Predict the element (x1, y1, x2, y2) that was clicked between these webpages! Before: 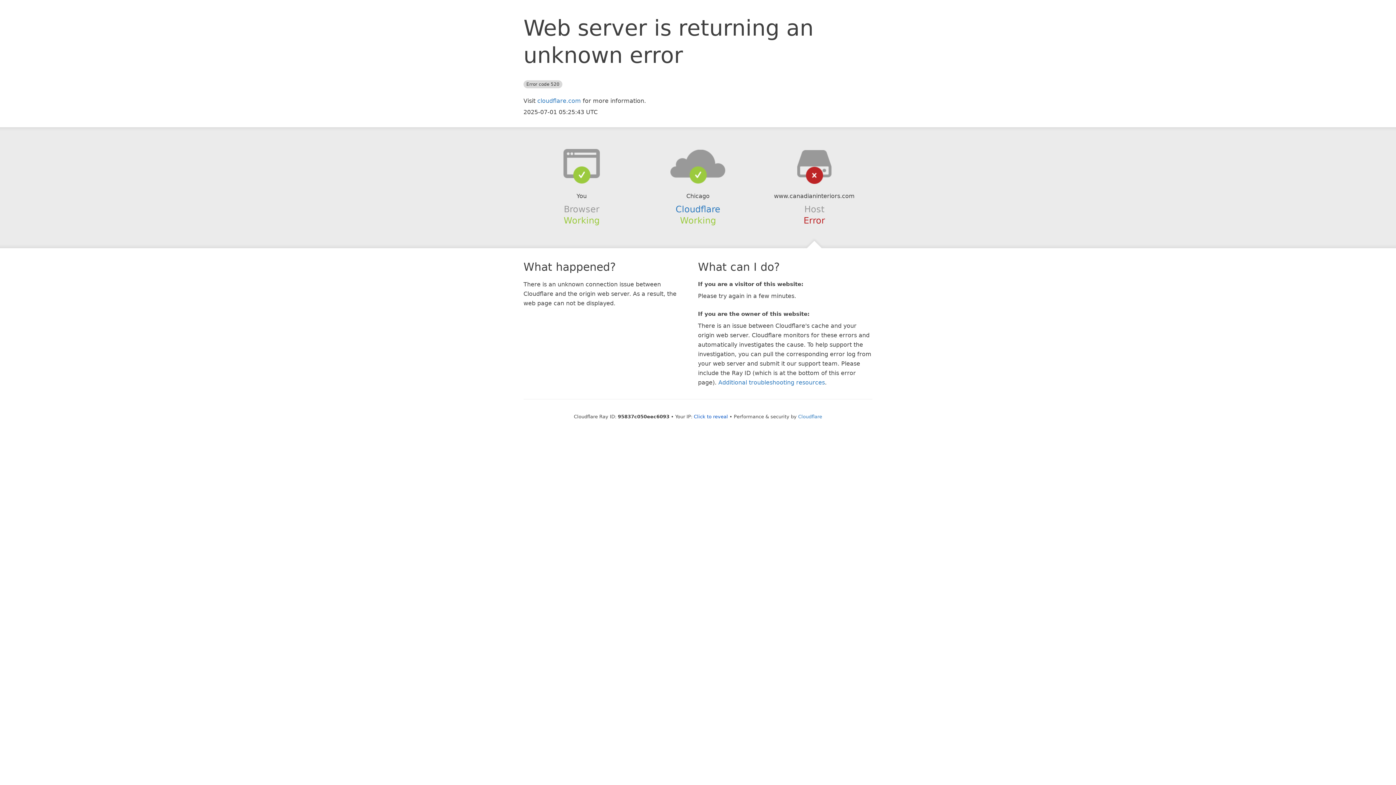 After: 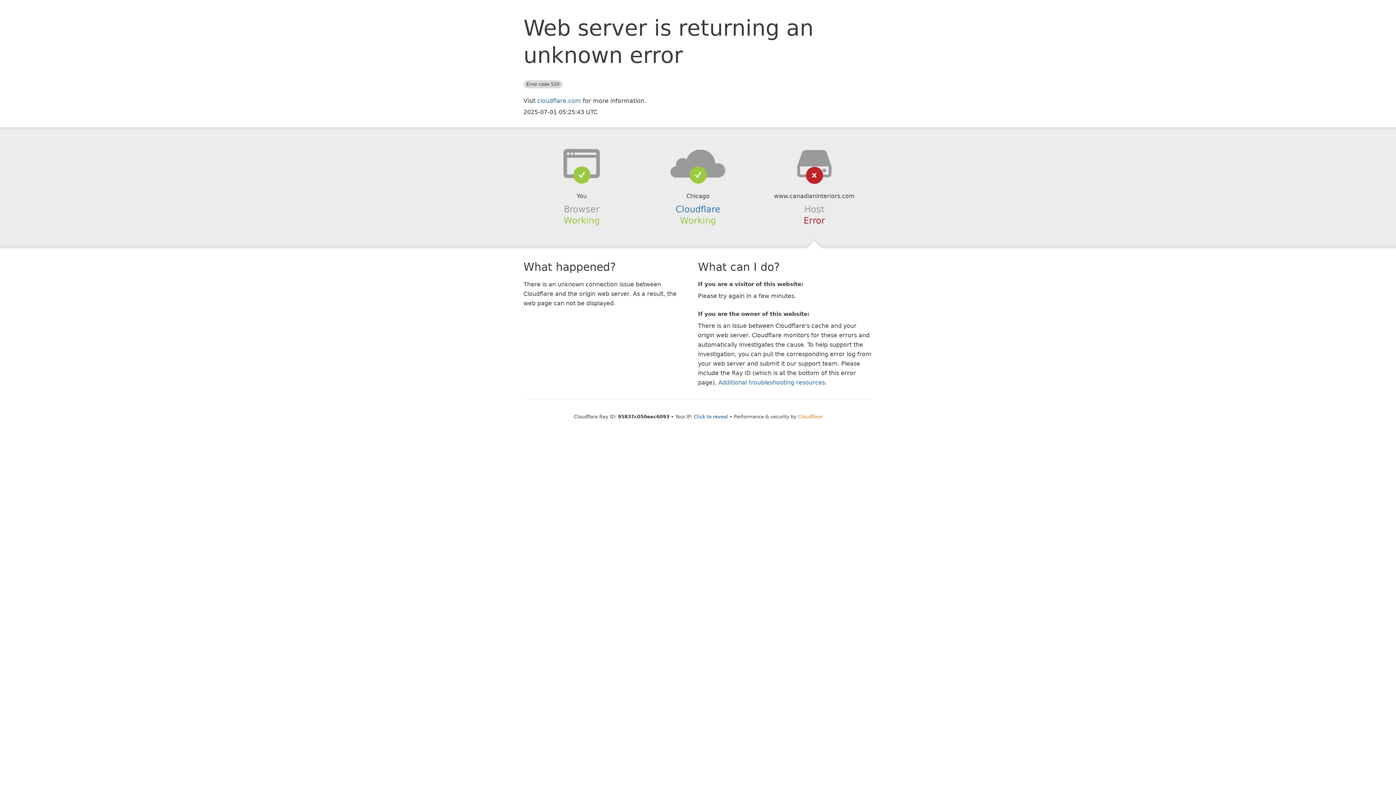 Action: bbox: (798, 414, 822, 419) label: Cloudflare